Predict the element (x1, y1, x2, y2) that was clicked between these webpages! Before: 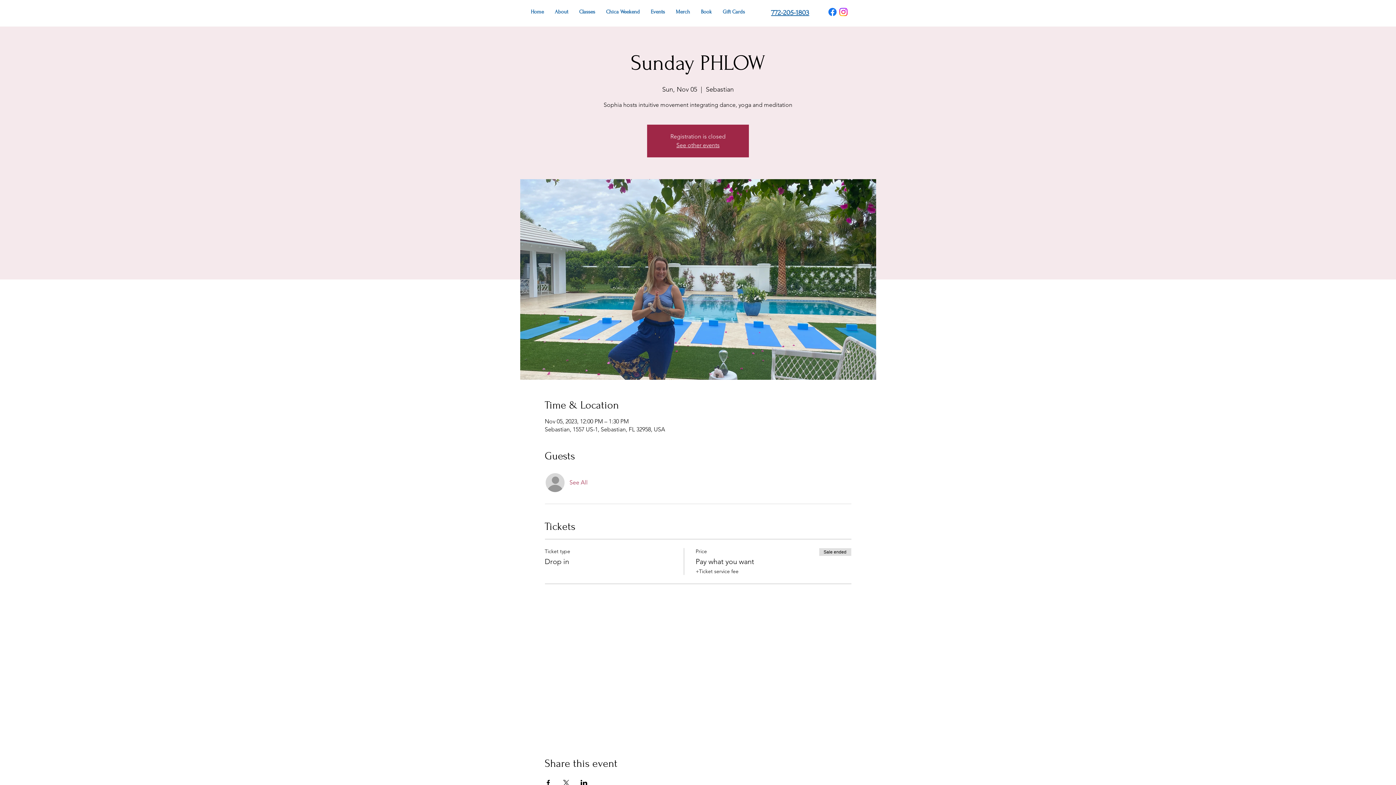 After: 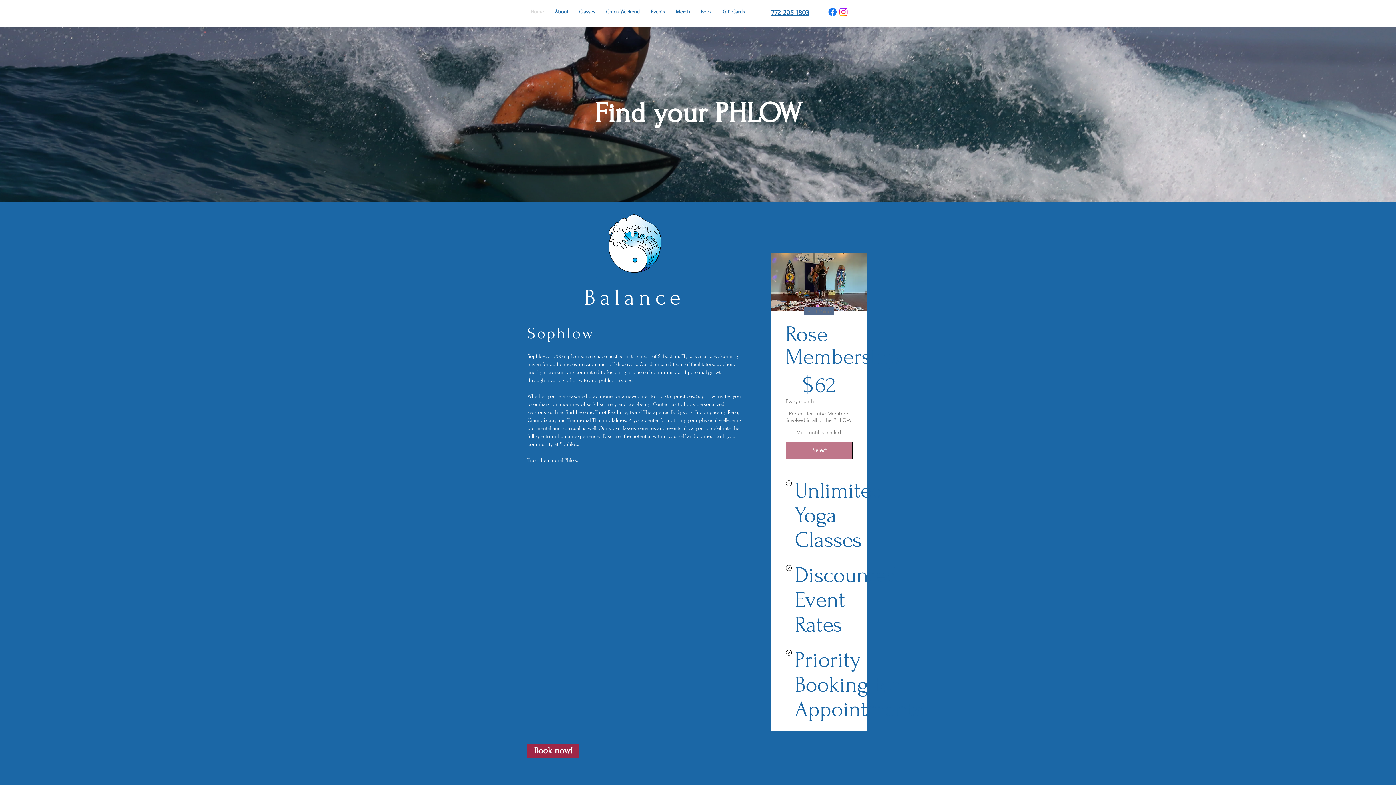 Action: label: Classes bbox: (573, 4, 600, 19)